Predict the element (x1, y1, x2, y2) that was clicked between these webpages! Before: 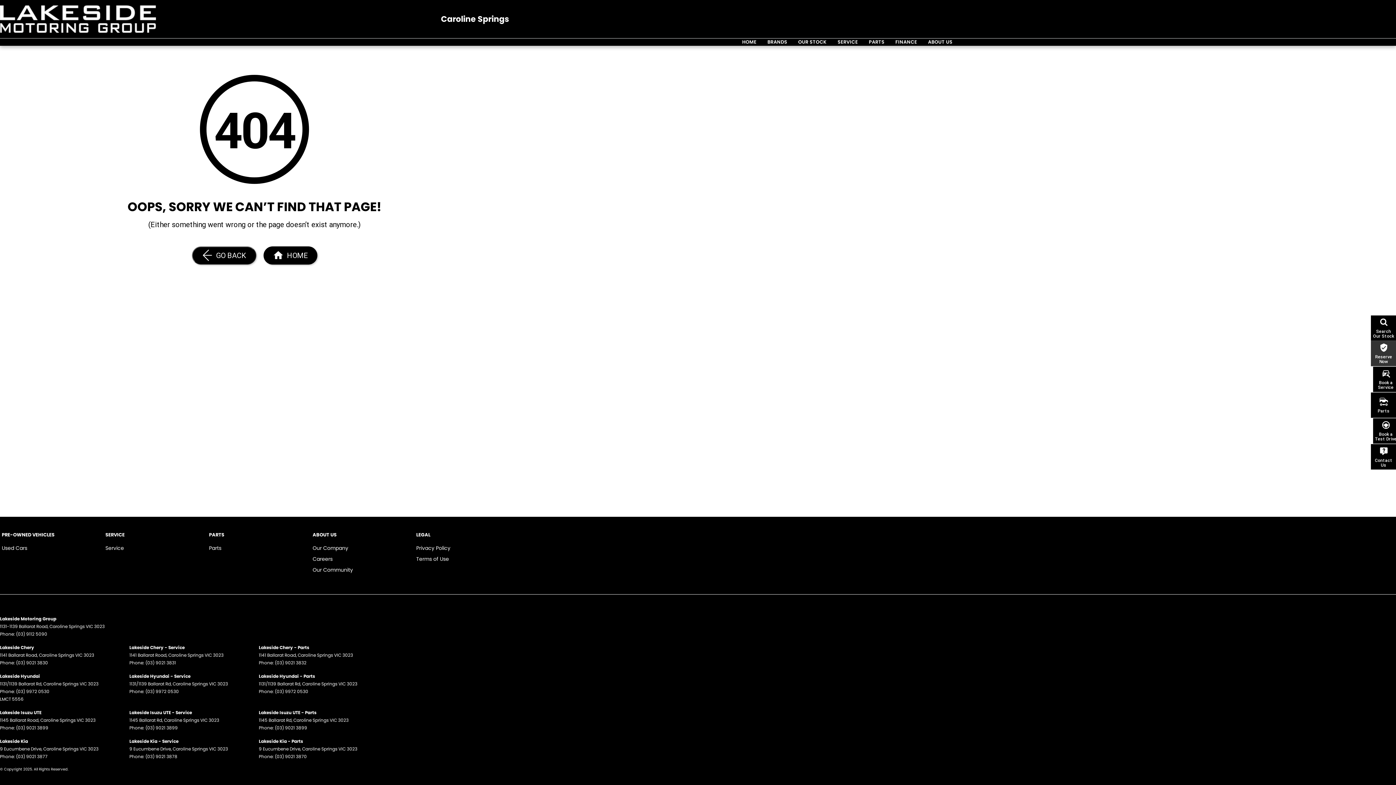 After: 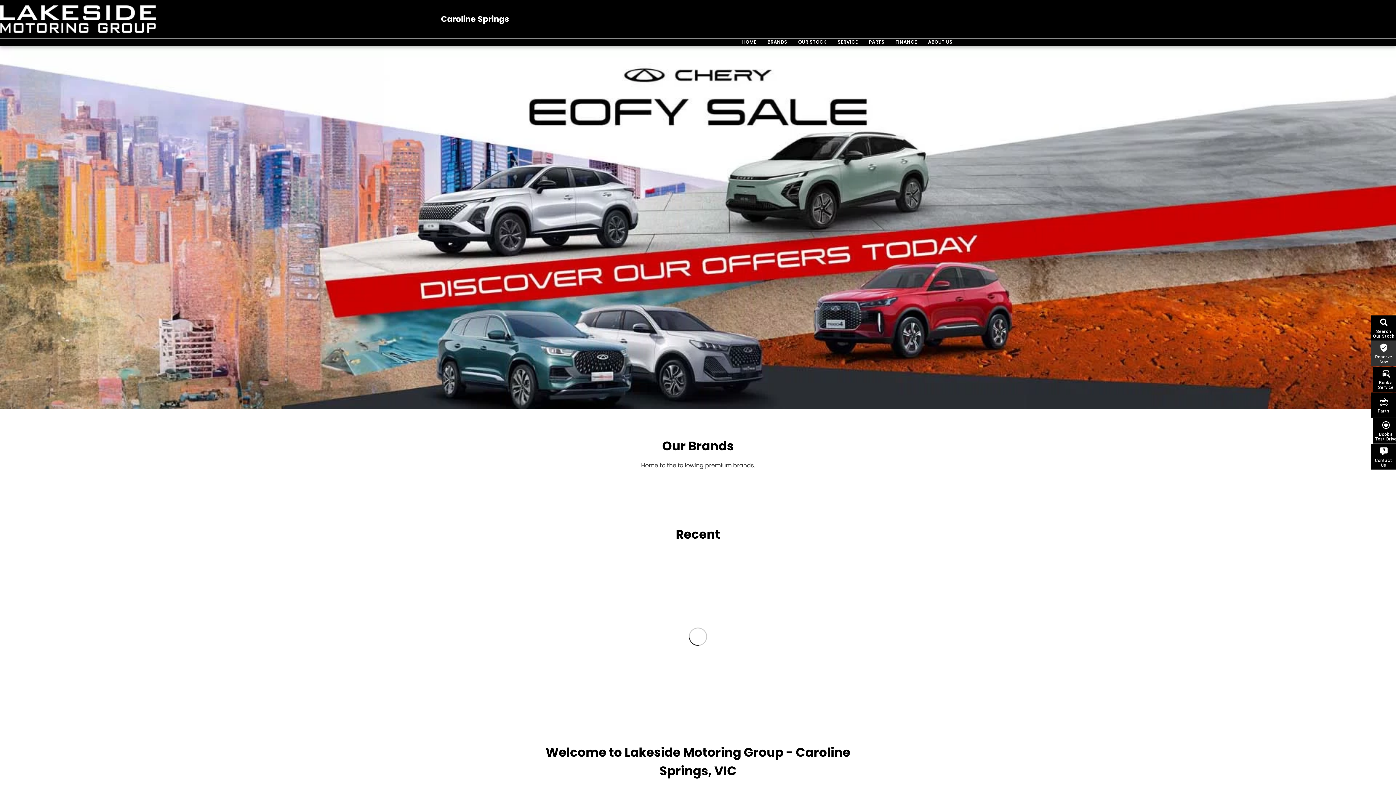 Action: label: Home Page bbox: (263, 246, 317, 264)